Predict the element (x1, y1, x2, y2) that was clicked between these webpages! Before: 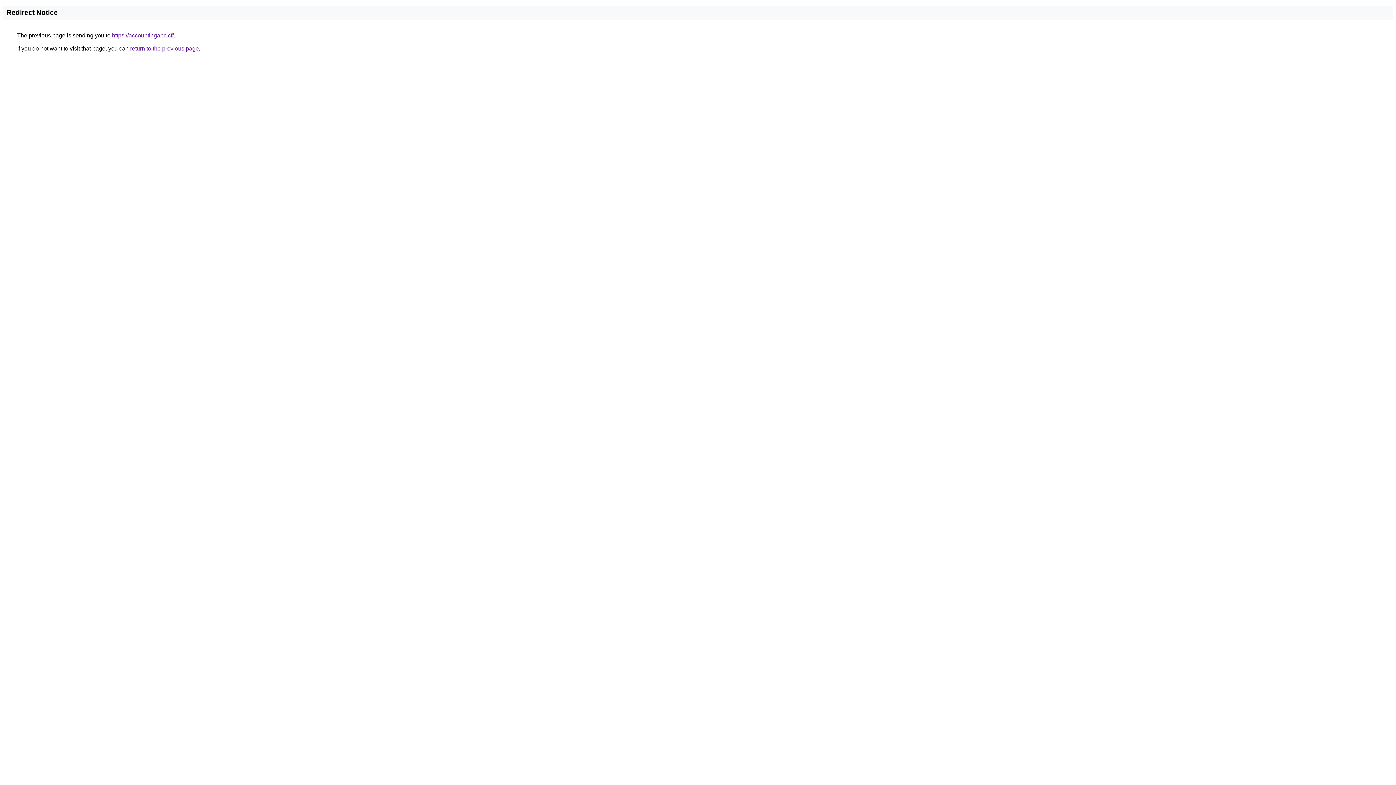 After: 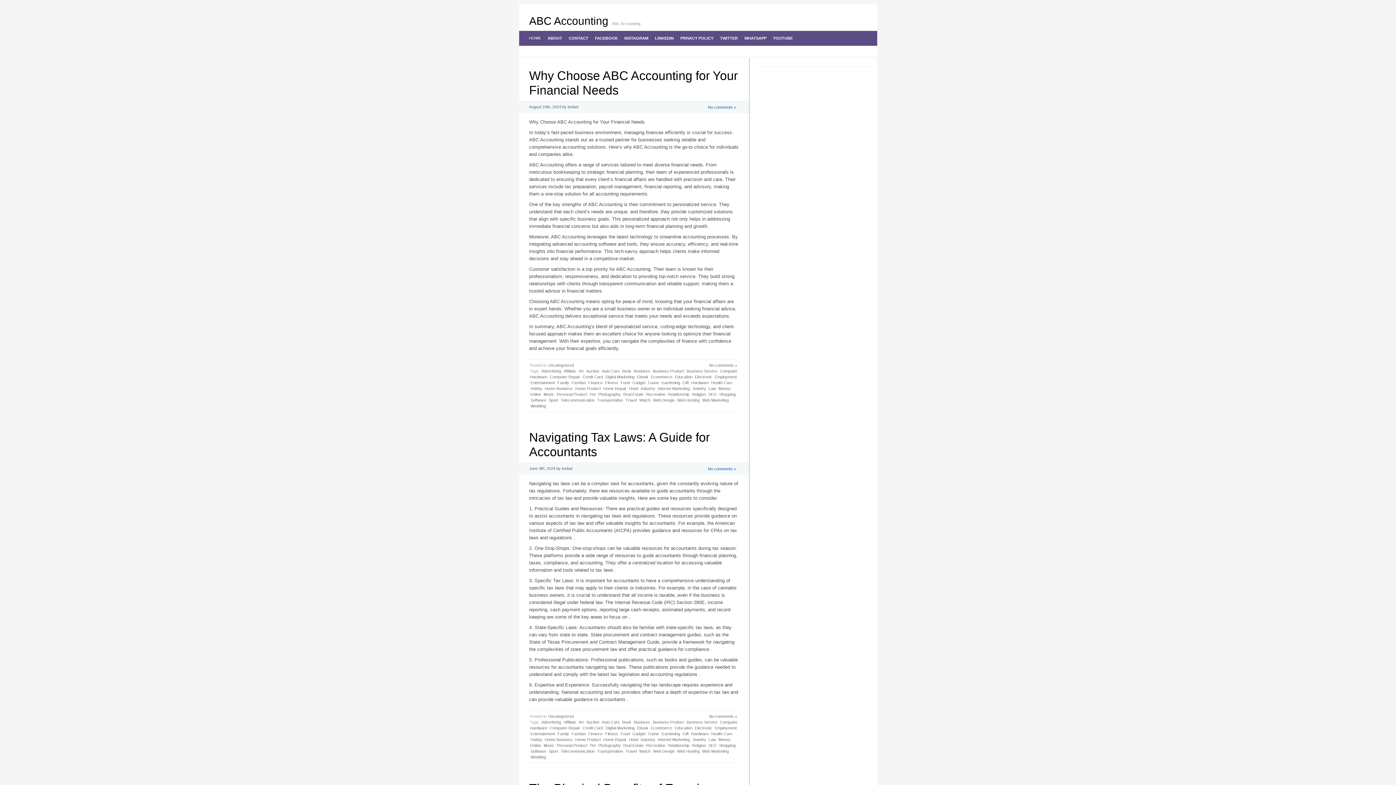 Action: label: https://accountingabc.cf/ bbox: (112, 32, 173, 38)